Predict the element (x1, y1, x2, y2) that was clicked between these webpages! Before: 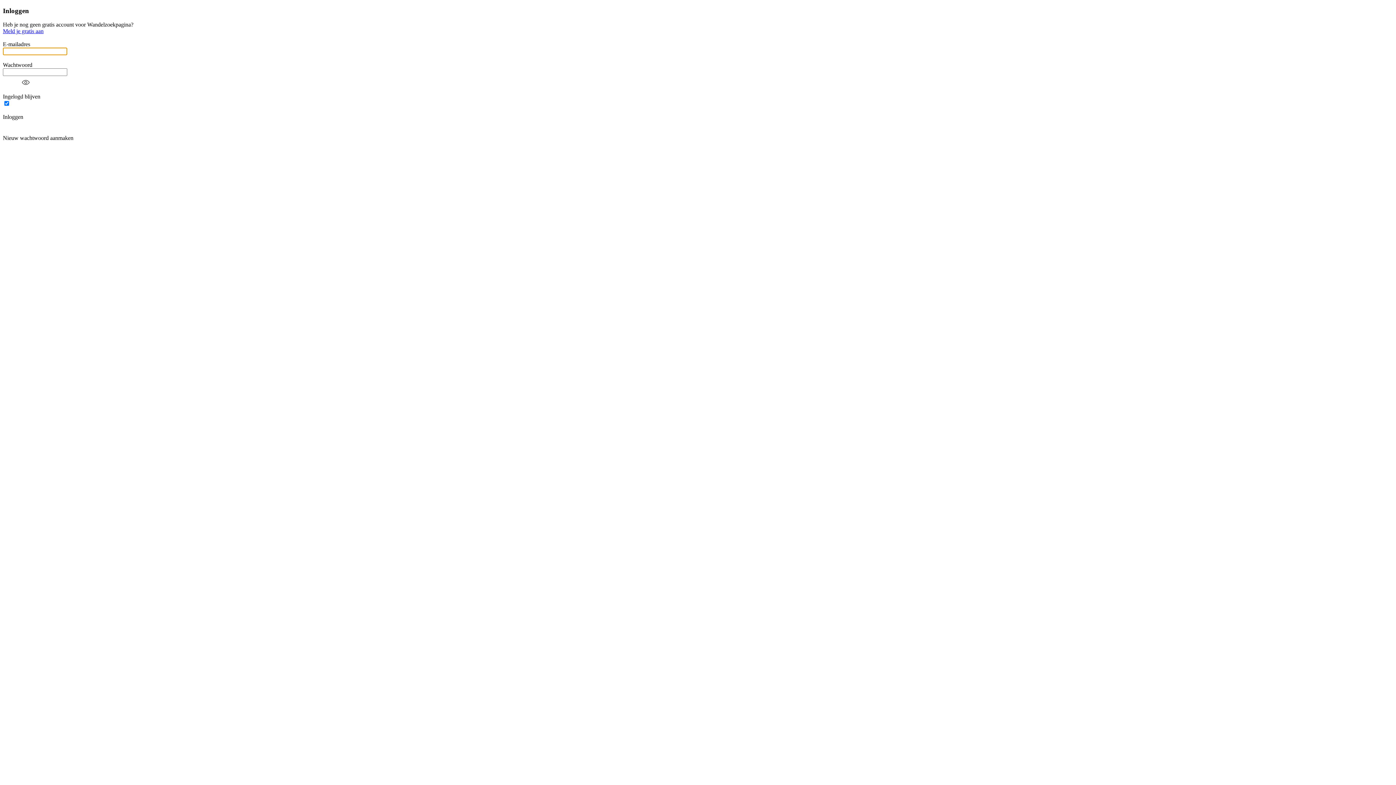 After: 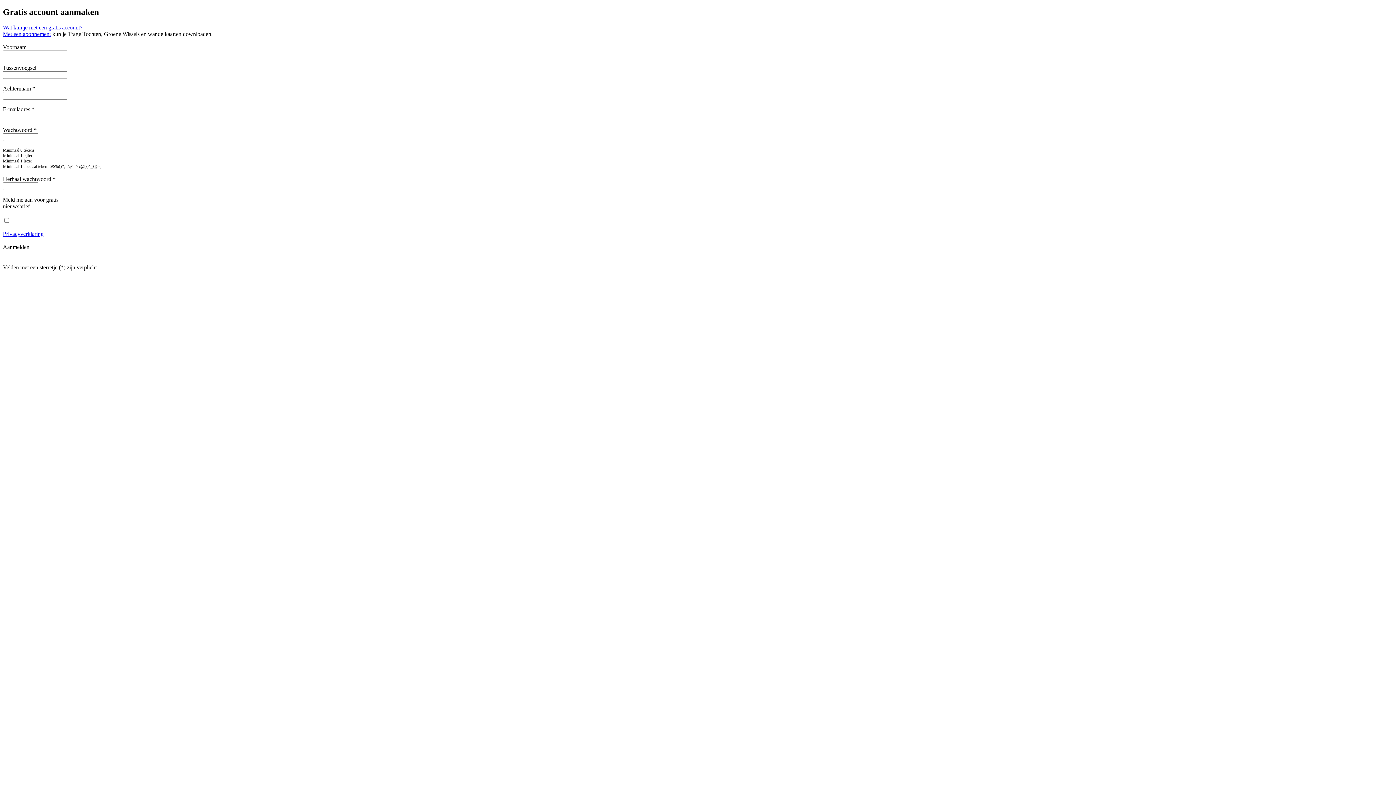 Action: bbox: (2, 28, 43, 34) label: Meld je gratis aan